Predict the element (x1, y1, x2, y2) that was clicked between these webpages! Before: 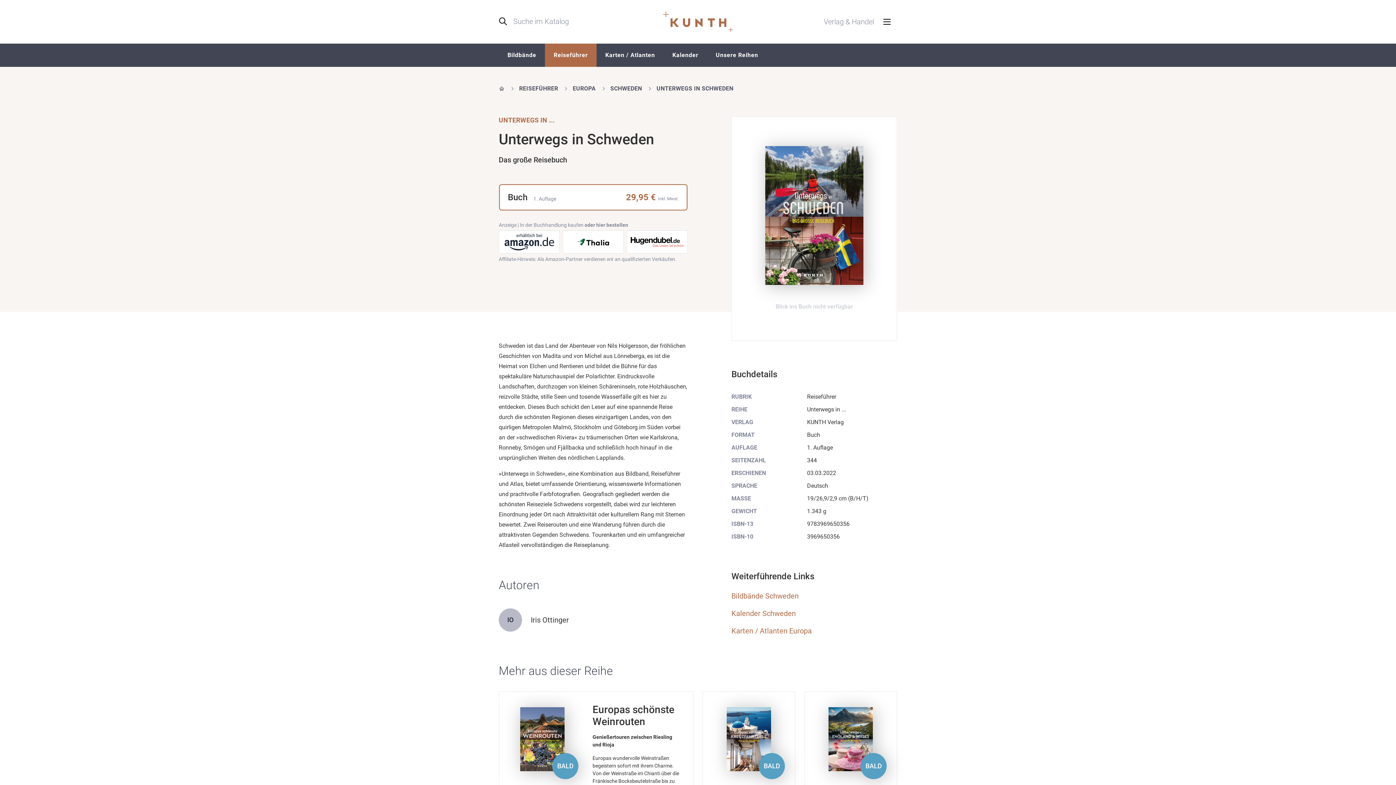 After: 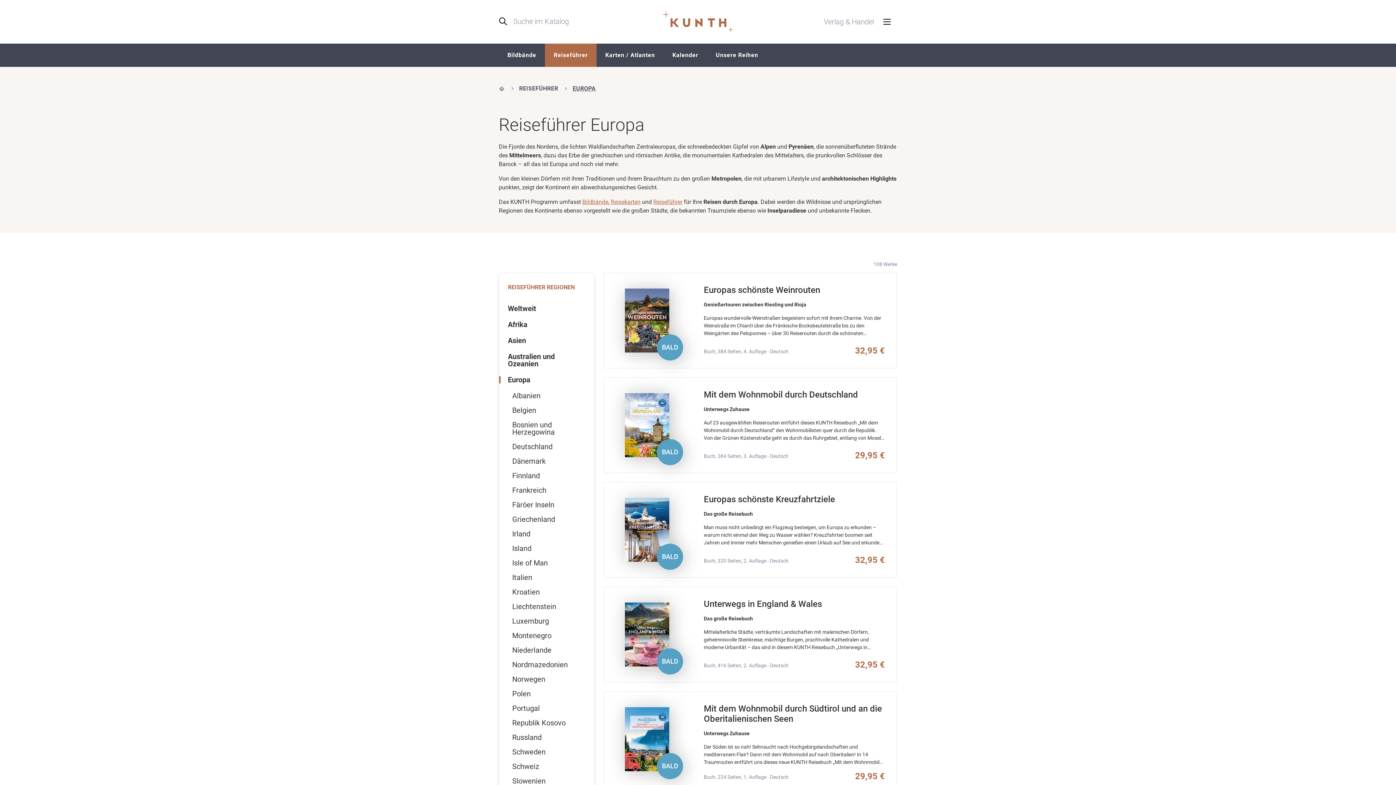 Action: label: EUROPA bbox: (572, 85, 595, 91)